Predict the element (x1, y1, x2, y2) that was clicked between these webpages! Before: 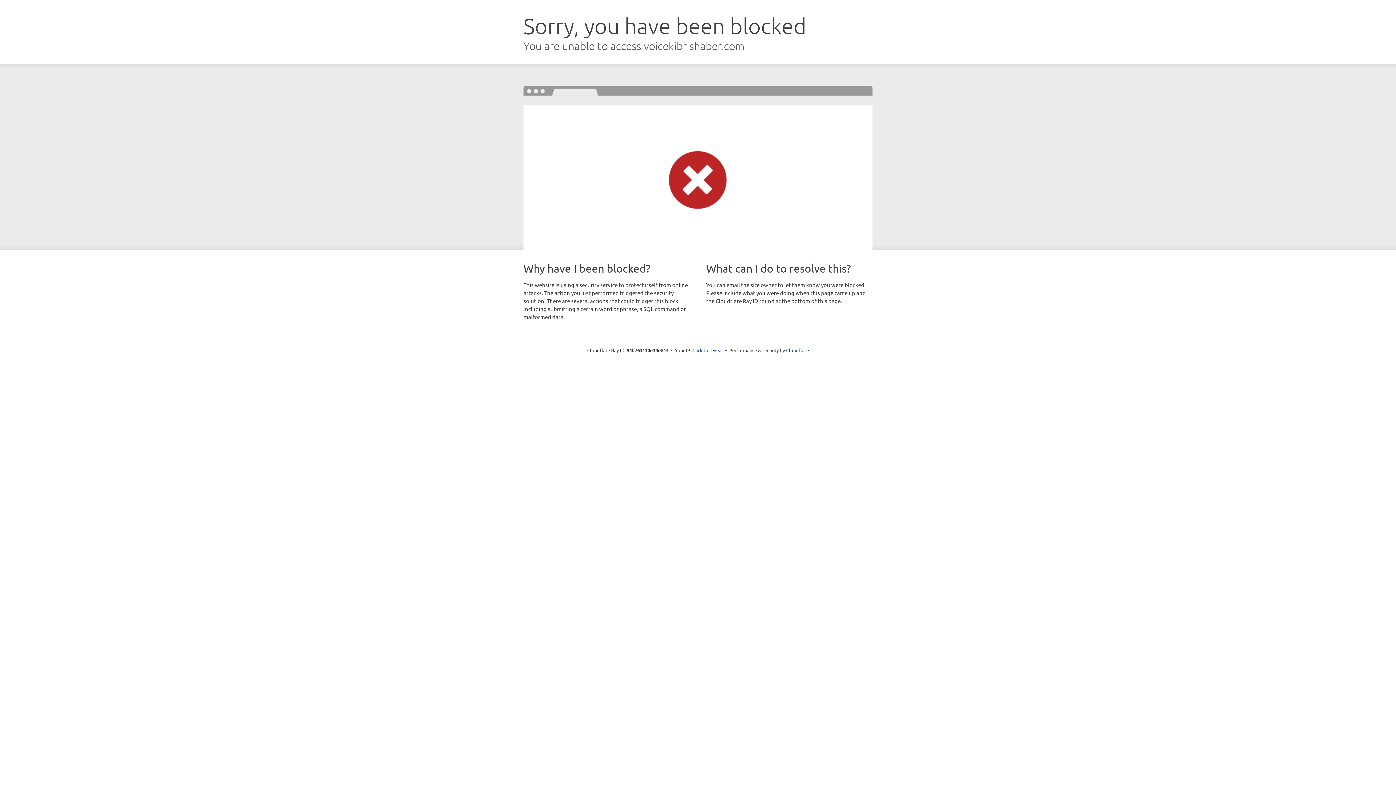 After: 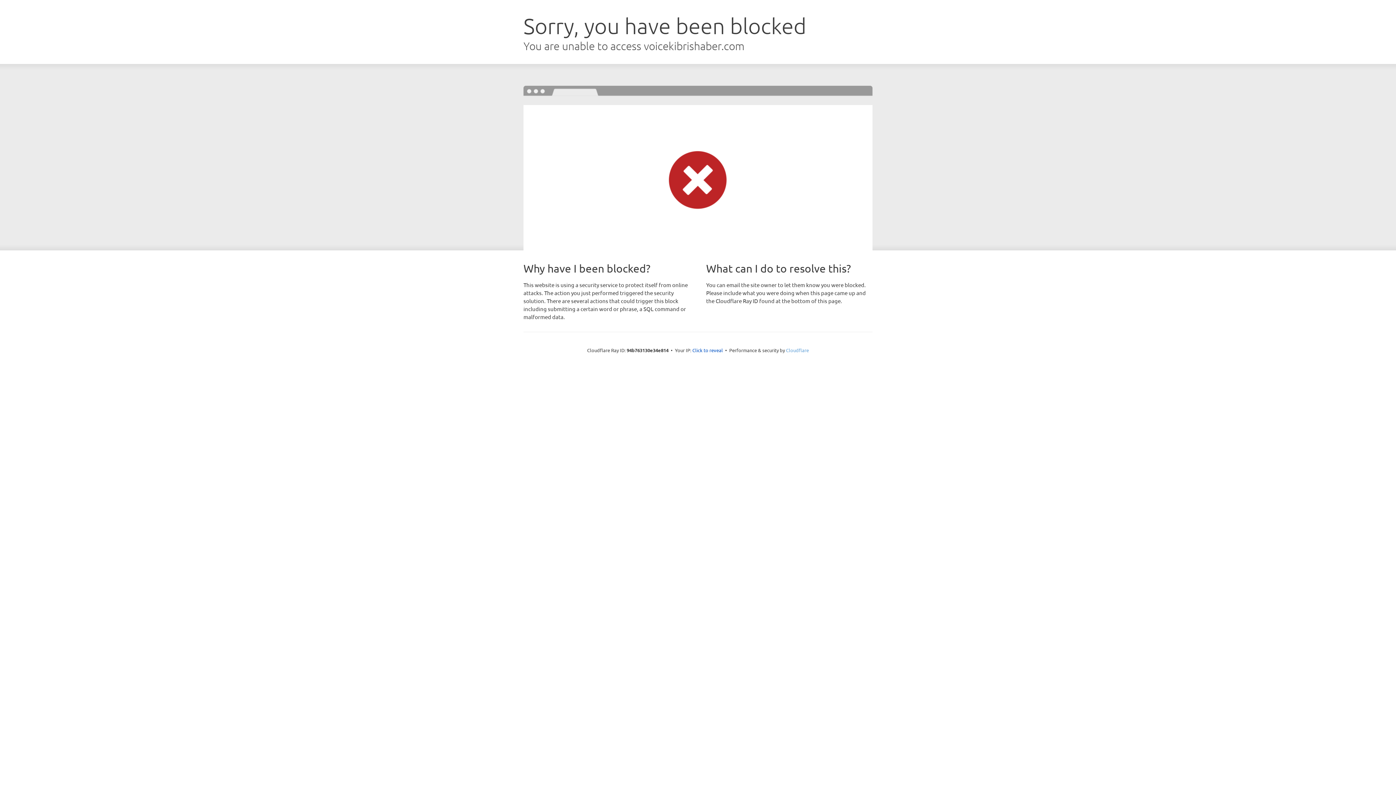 Action: bbox: (786, 347, 809, 353) label: Cloudflare